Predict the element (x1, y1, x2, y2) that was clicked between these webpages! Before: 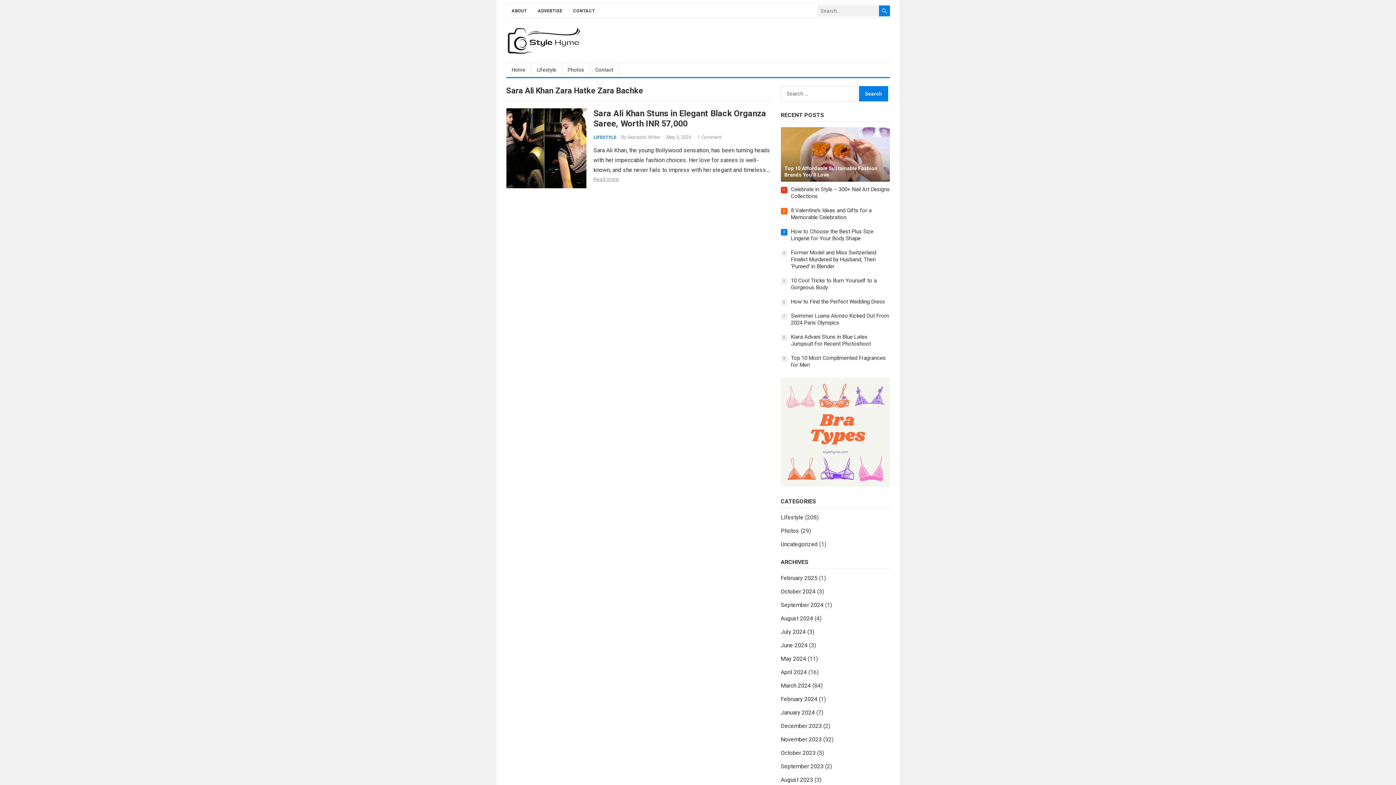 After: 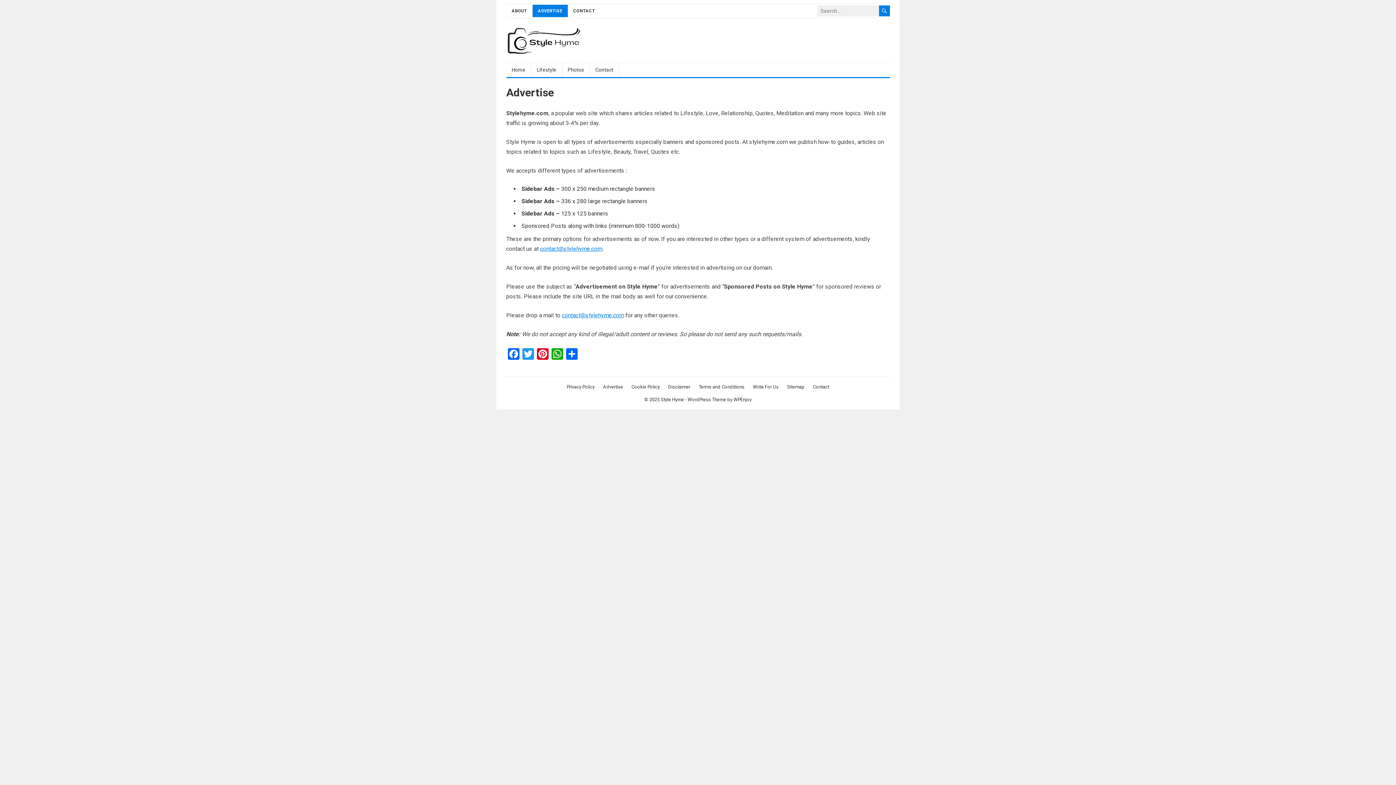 Action: label: ADVERTISE bbox: (532, 4, 567, 17)